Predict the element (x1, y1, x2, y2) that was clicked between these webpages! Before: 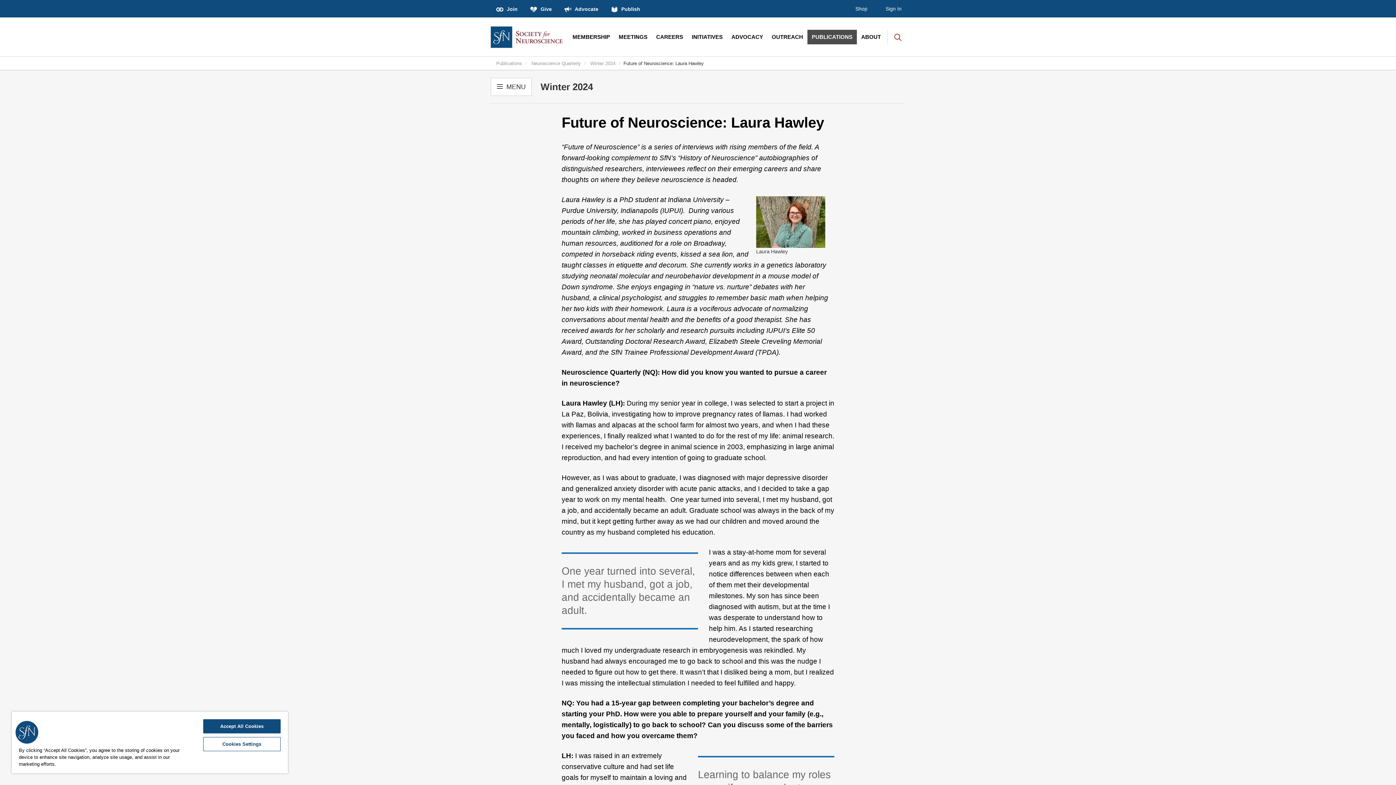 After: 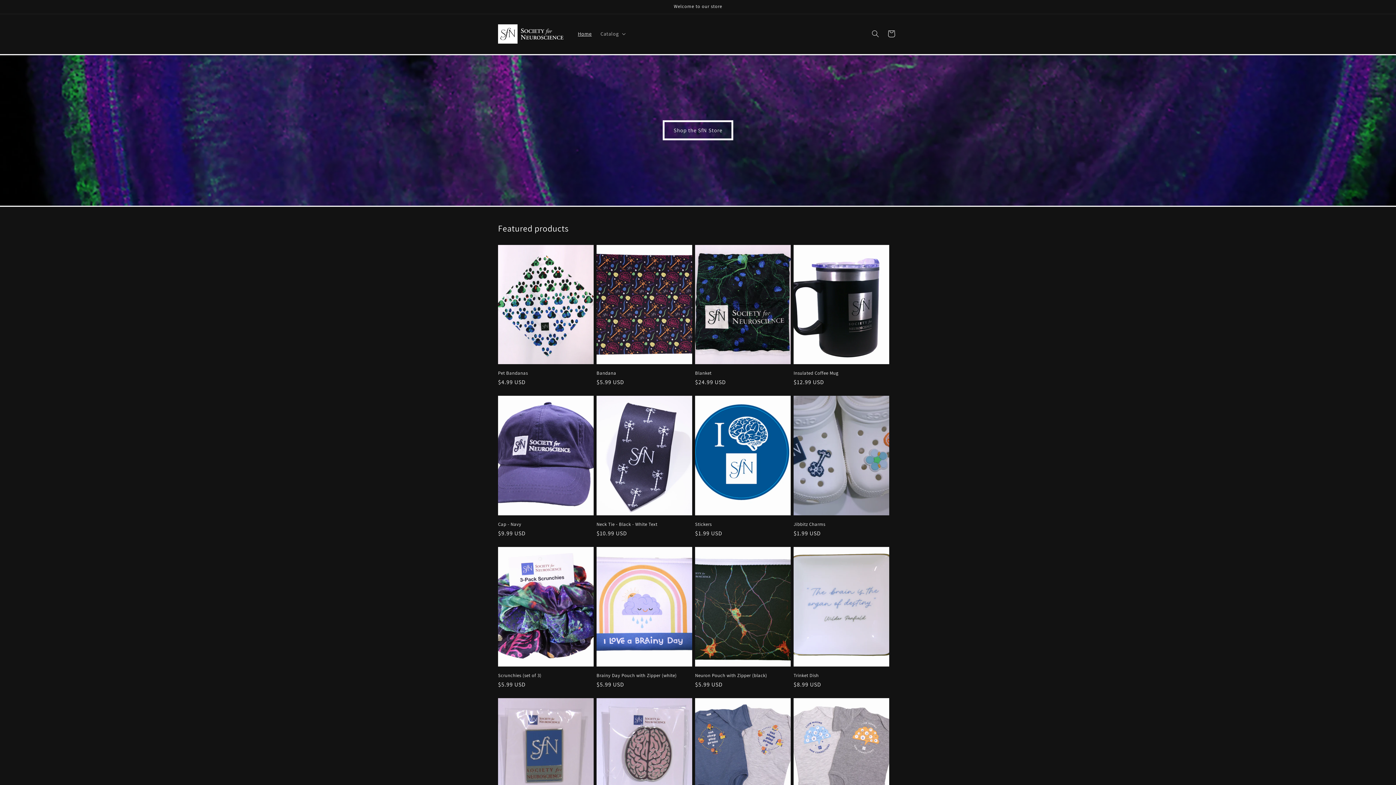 Action: label: Shop bbox: (846, 0, 876, 17)